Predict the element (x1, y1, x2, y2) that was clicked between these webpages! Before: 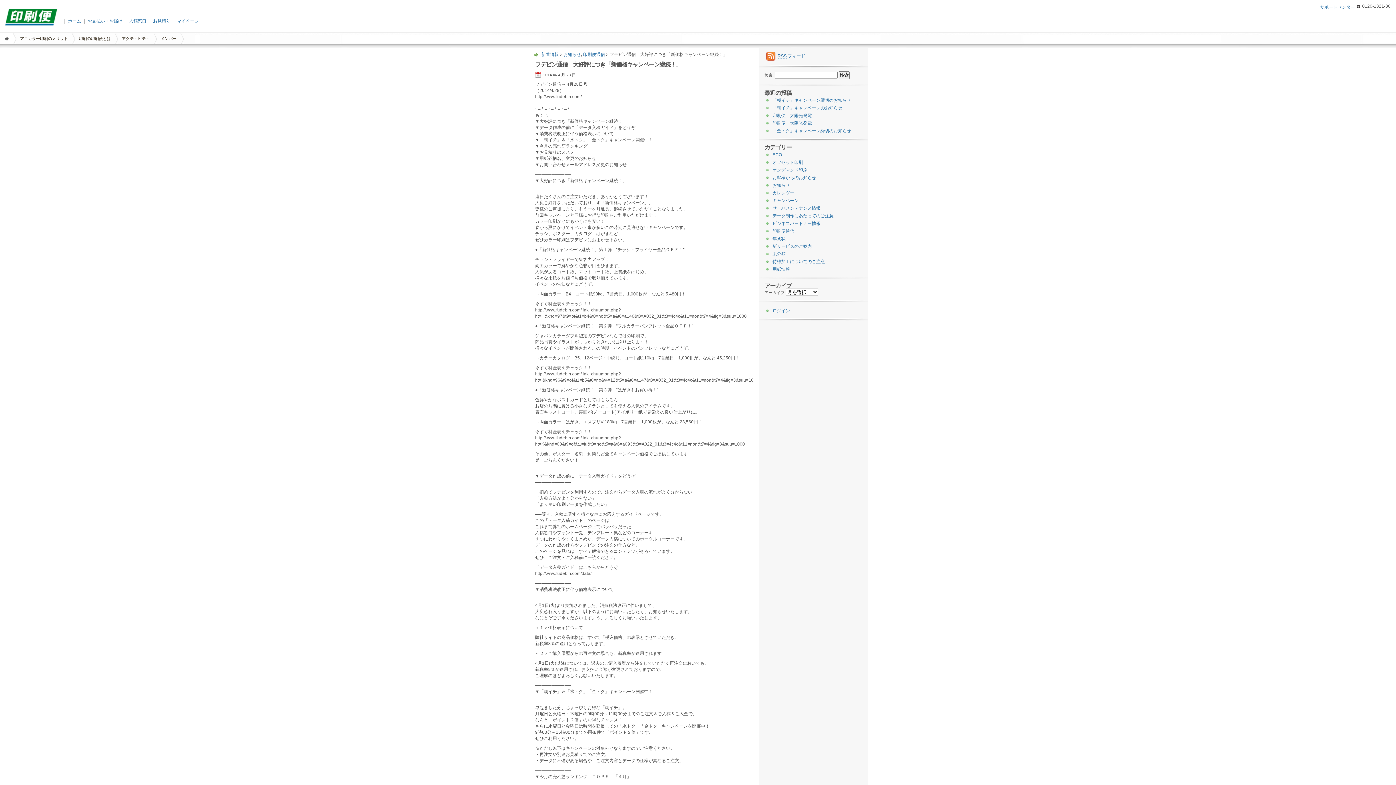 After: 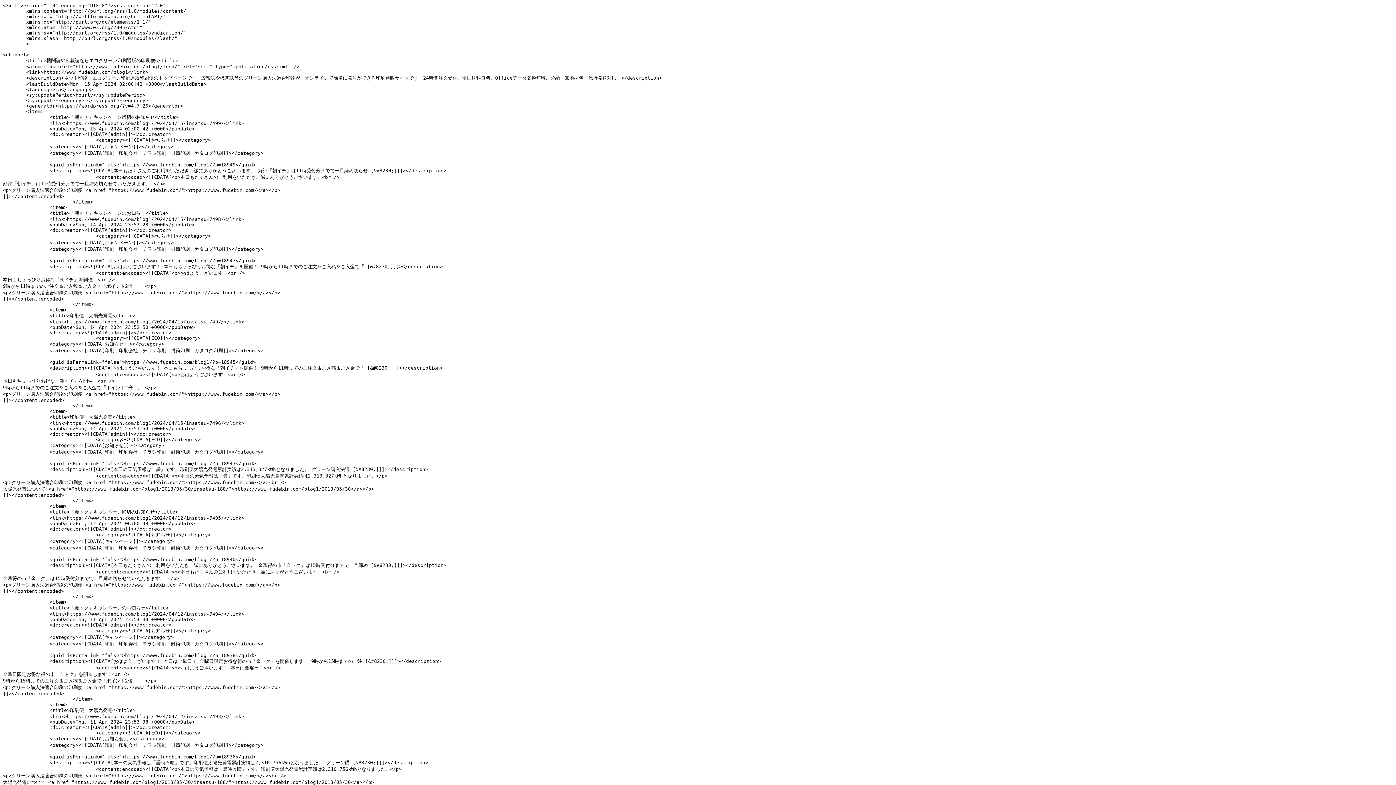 Action: label: RSS フィード bbox: (764, 49, 807, 62)